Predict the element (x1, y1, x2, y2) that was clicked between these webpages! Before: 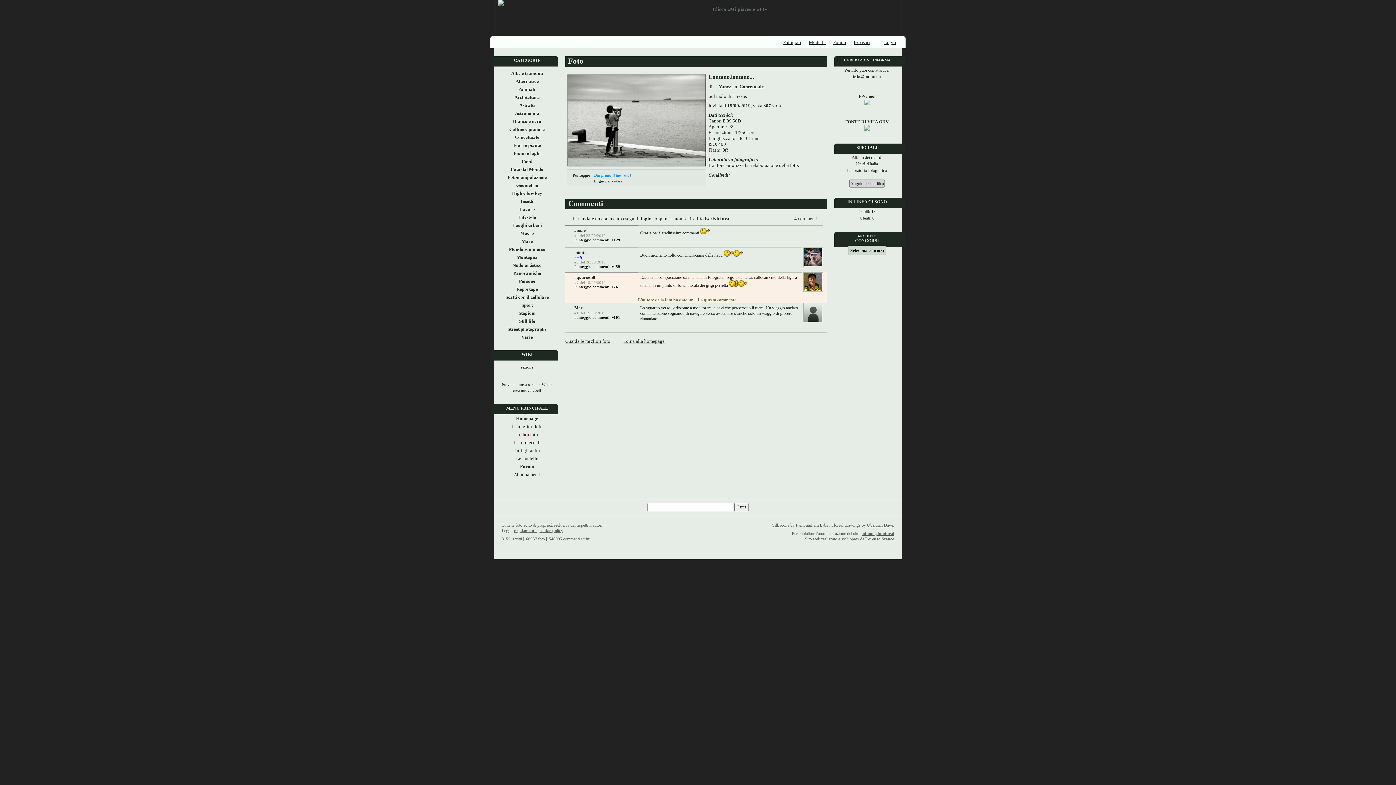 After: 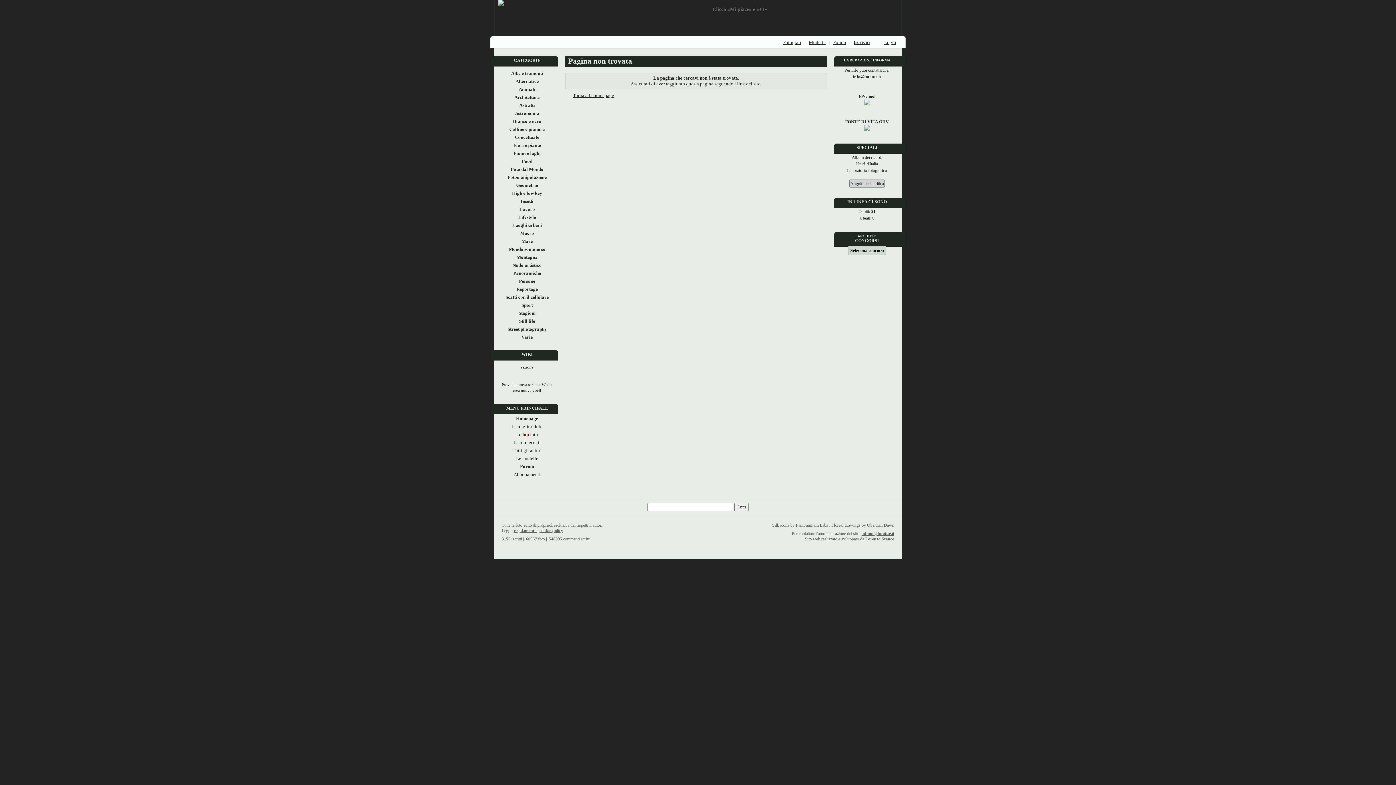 Action: bbox: (853, 74, 881, 79) label: info@fototue.it